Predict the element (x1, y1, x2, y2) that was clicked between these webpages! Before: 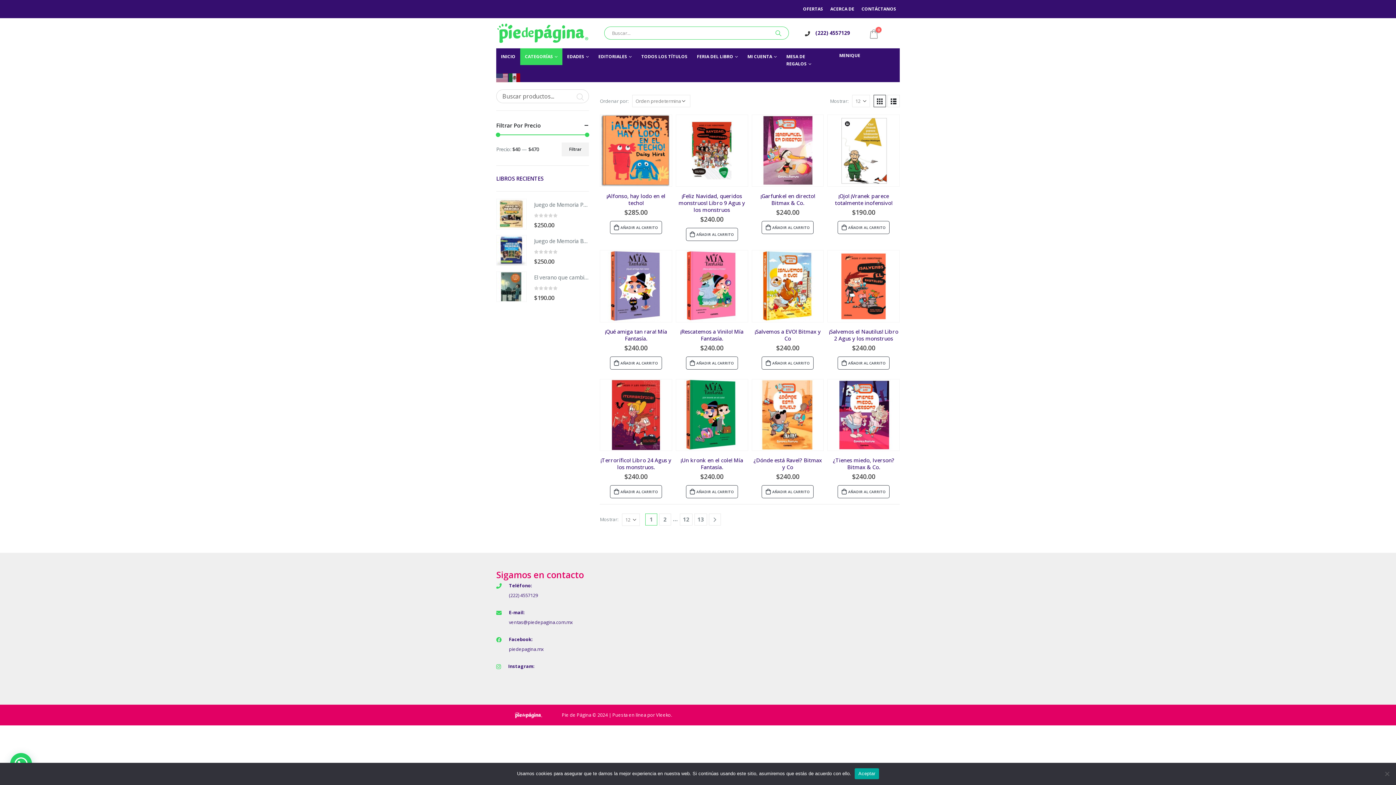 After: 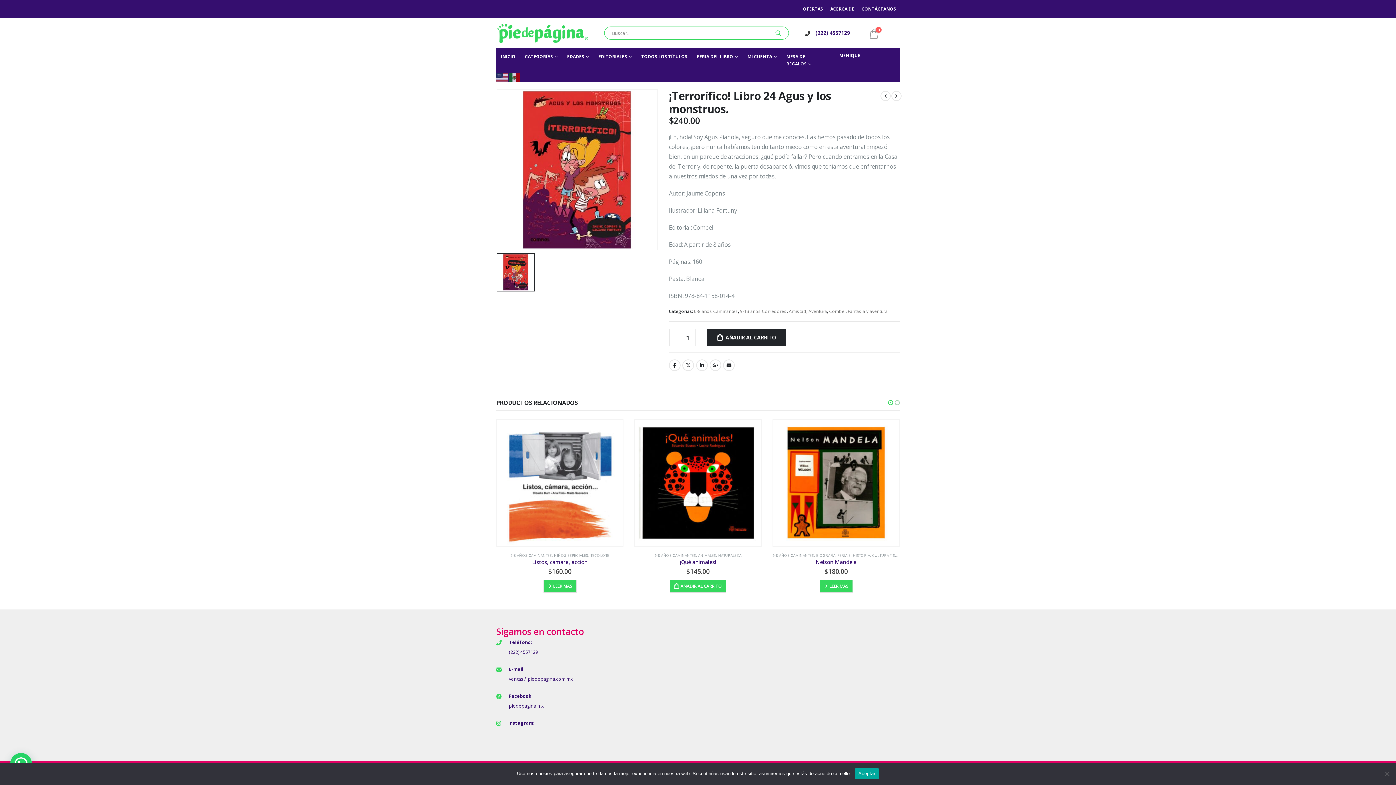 Action: label: ¡Terrorífico! Libro 24 Agus y los monstruos. bbox: (600, 457, 672, 471)